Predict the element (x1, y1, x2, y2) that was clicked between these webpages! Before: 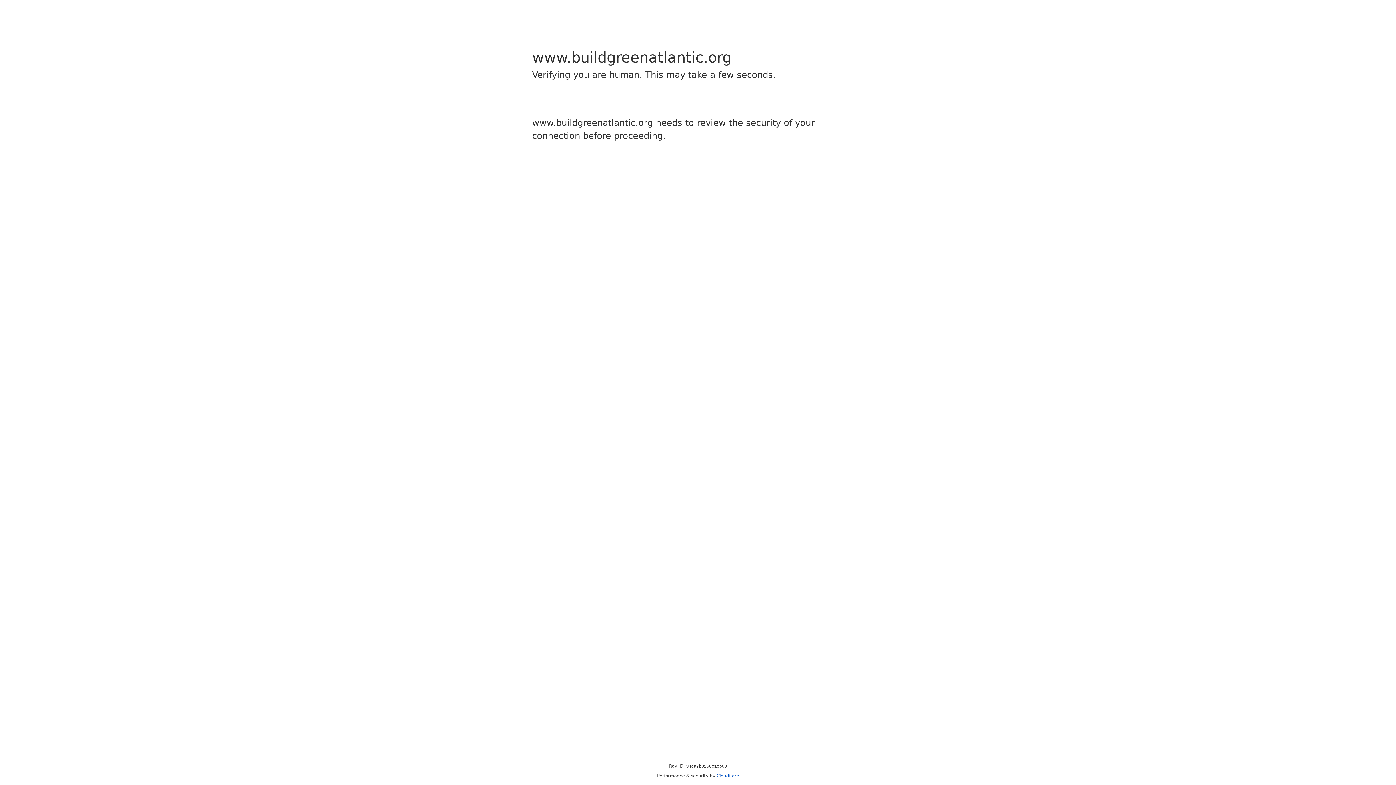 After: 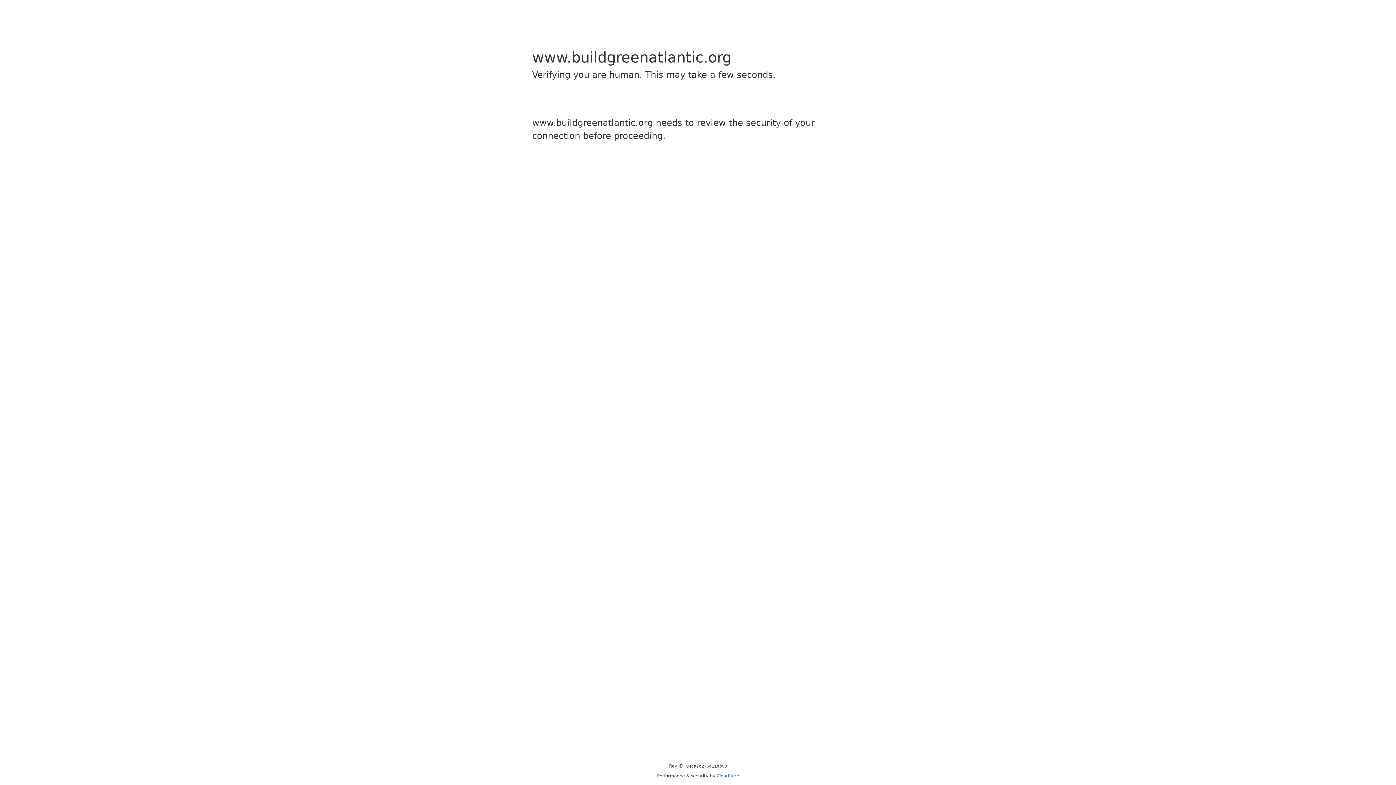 Action: bbox: (716, 773, 739, 778) label: Cloudflare